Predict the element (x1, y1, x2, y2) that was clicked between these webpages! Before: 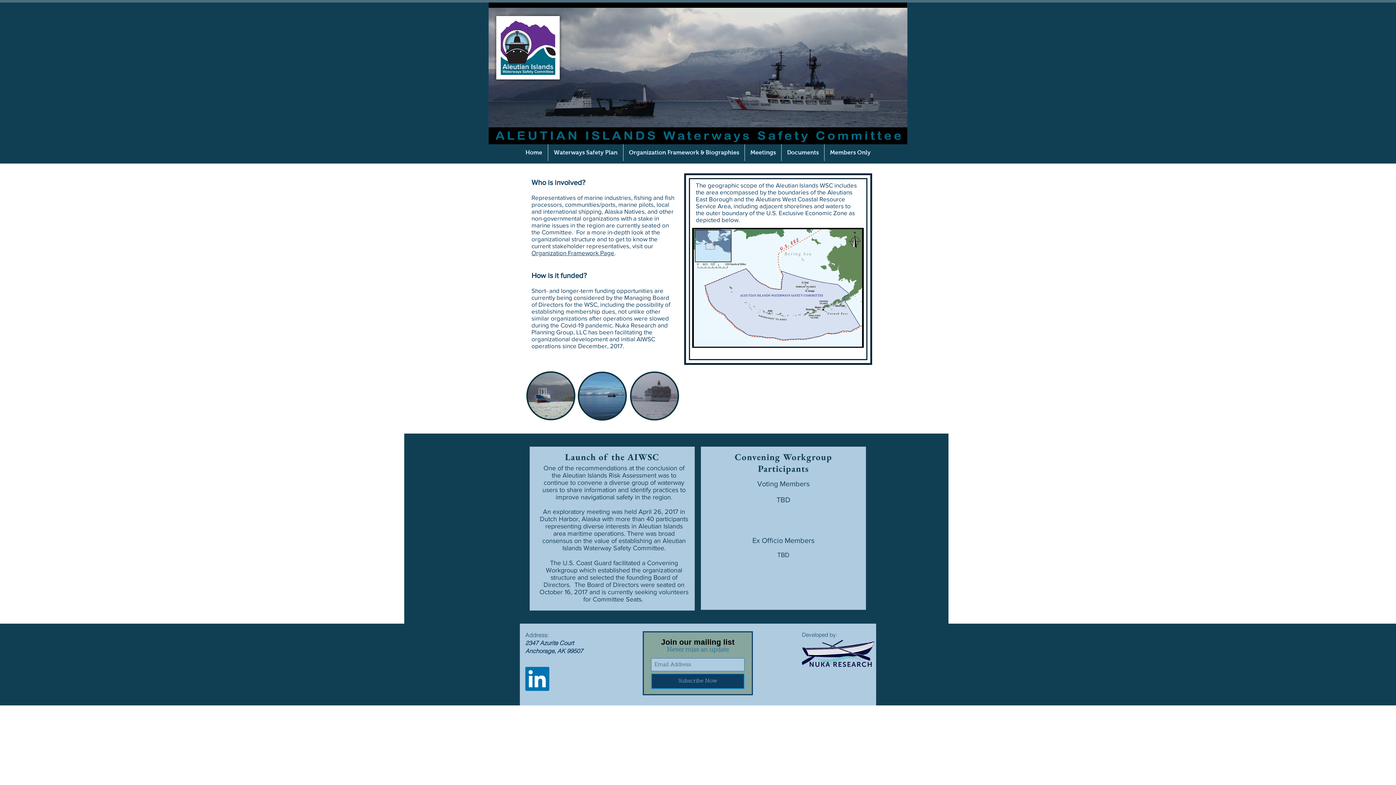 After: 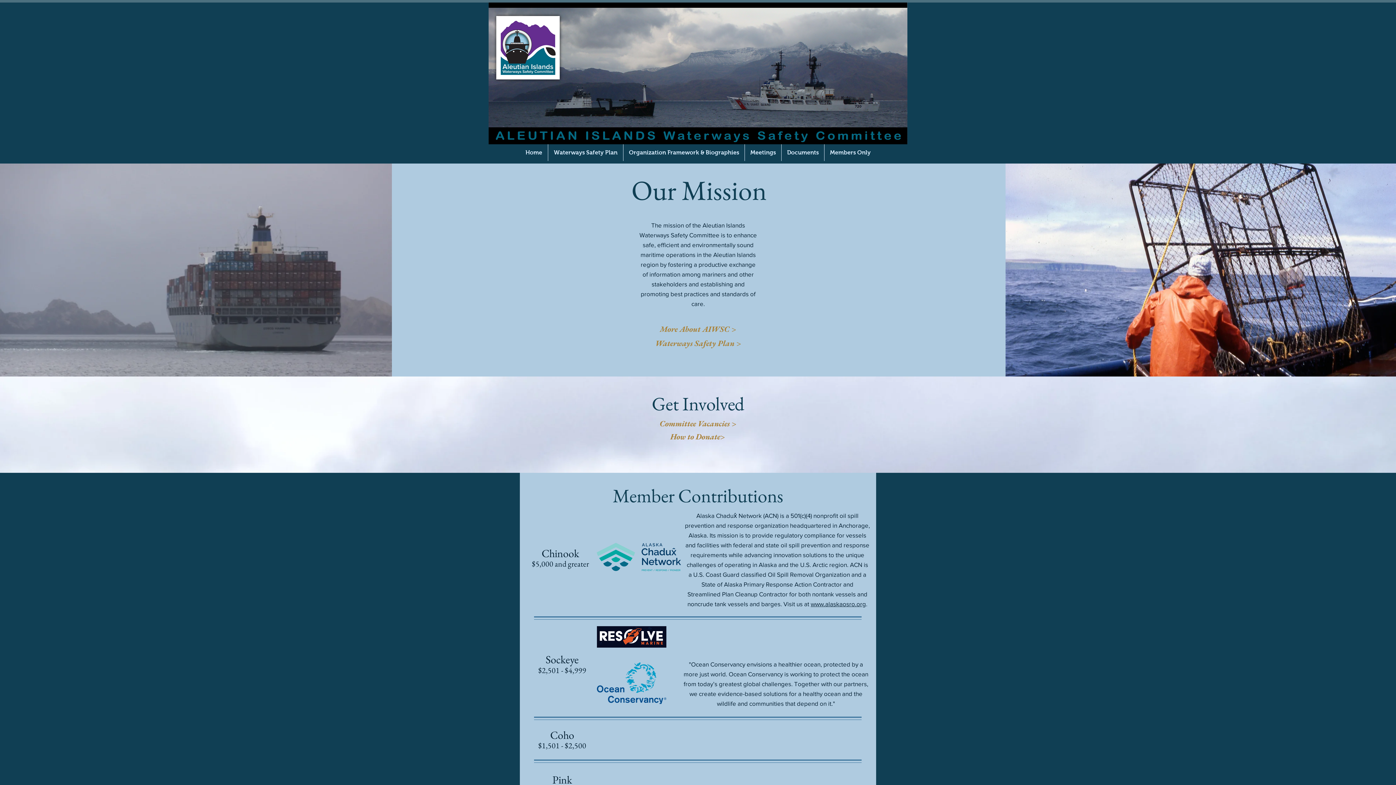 Action: bbox: (692, 228, 864, 348)